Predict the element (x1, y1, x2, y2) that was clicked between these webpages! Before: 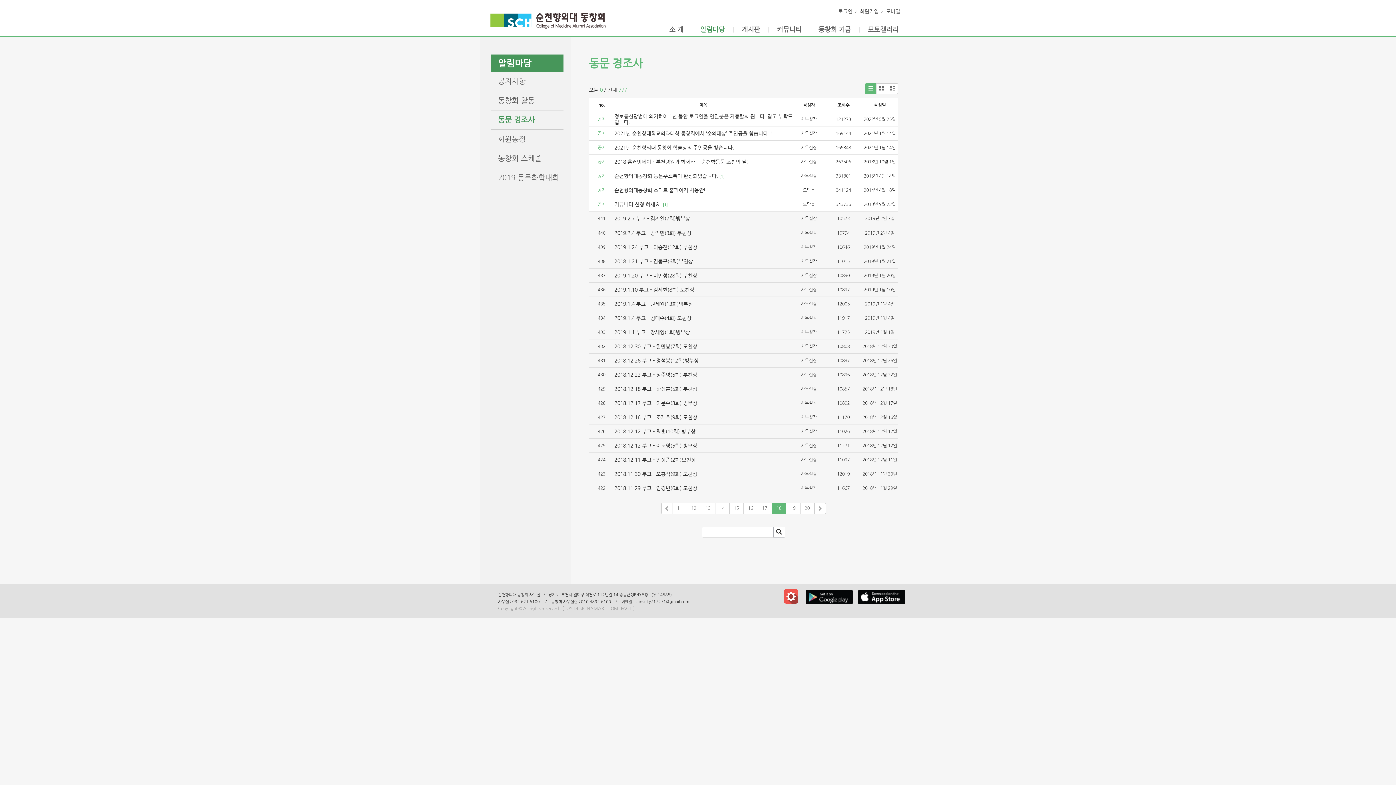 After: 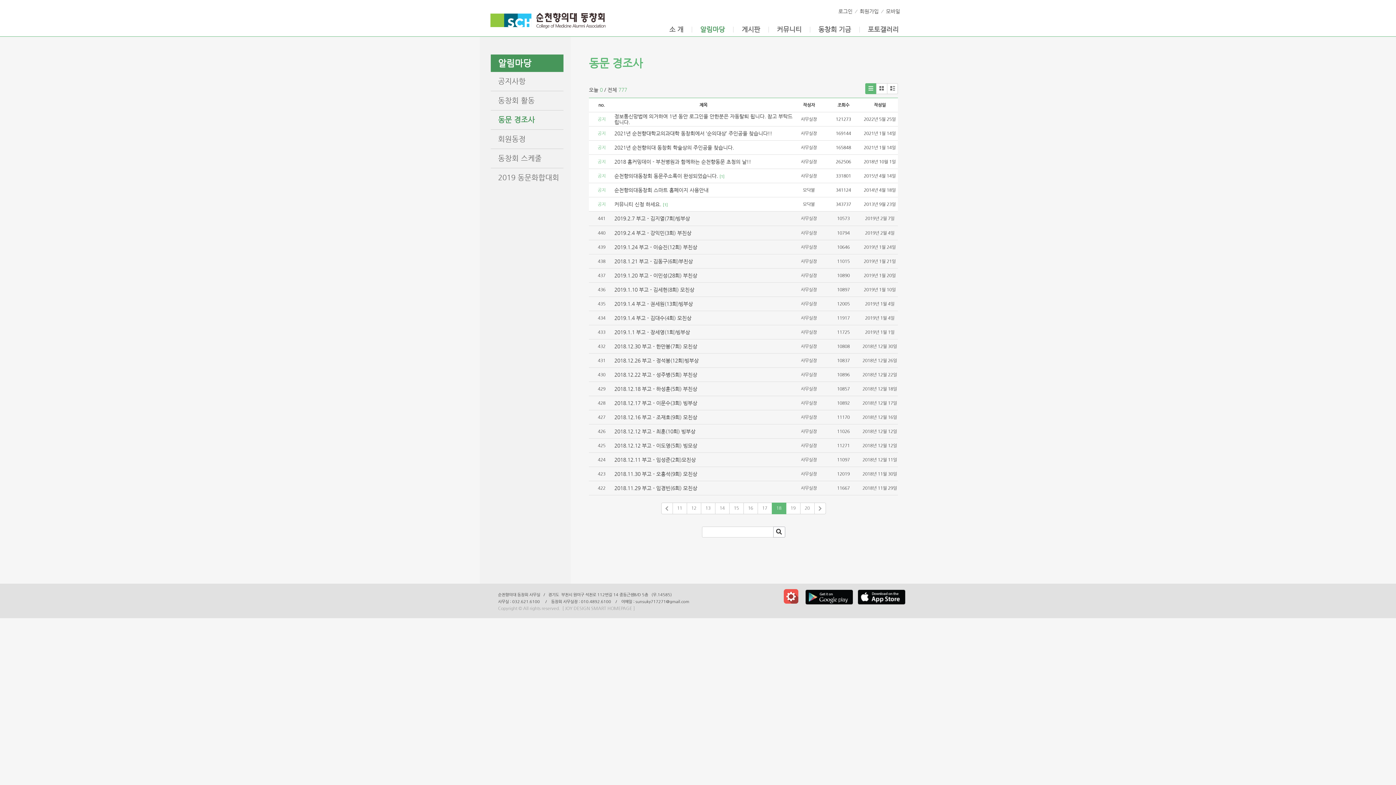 Action: label: 18 bbox: (771, 502, 786, 514)